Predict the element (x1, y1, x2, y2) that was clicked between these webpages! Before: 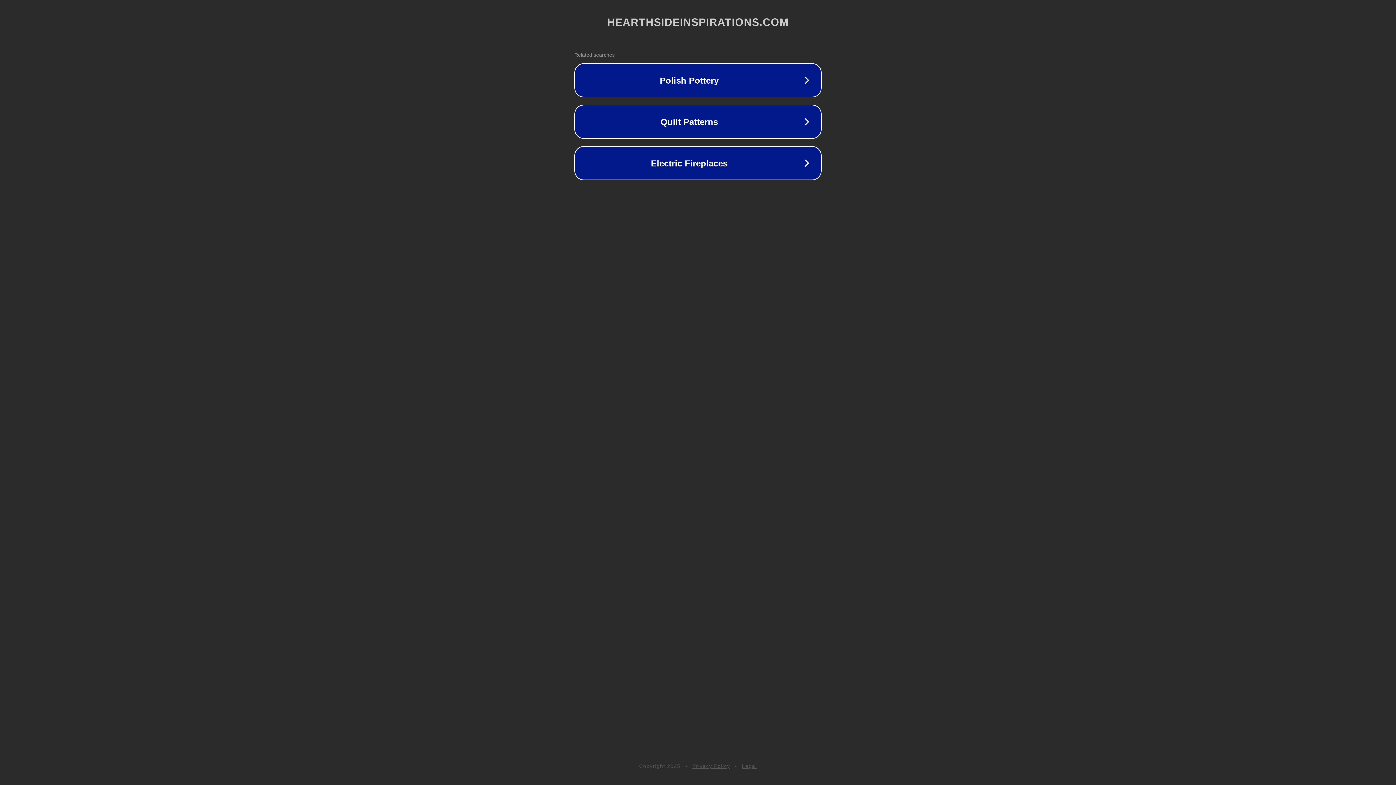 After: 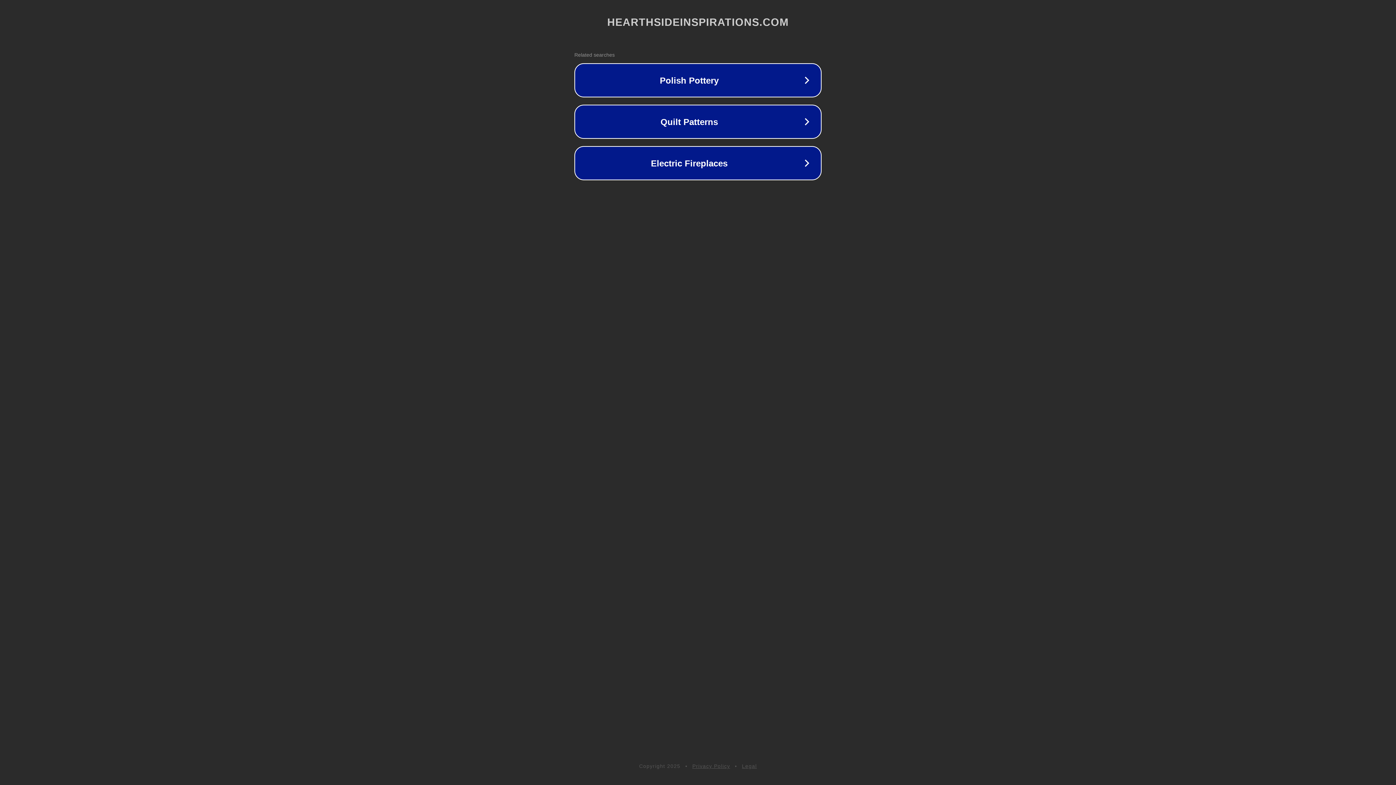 Action: label: Privacy Policy bbox: (692, 763, 730, 769)